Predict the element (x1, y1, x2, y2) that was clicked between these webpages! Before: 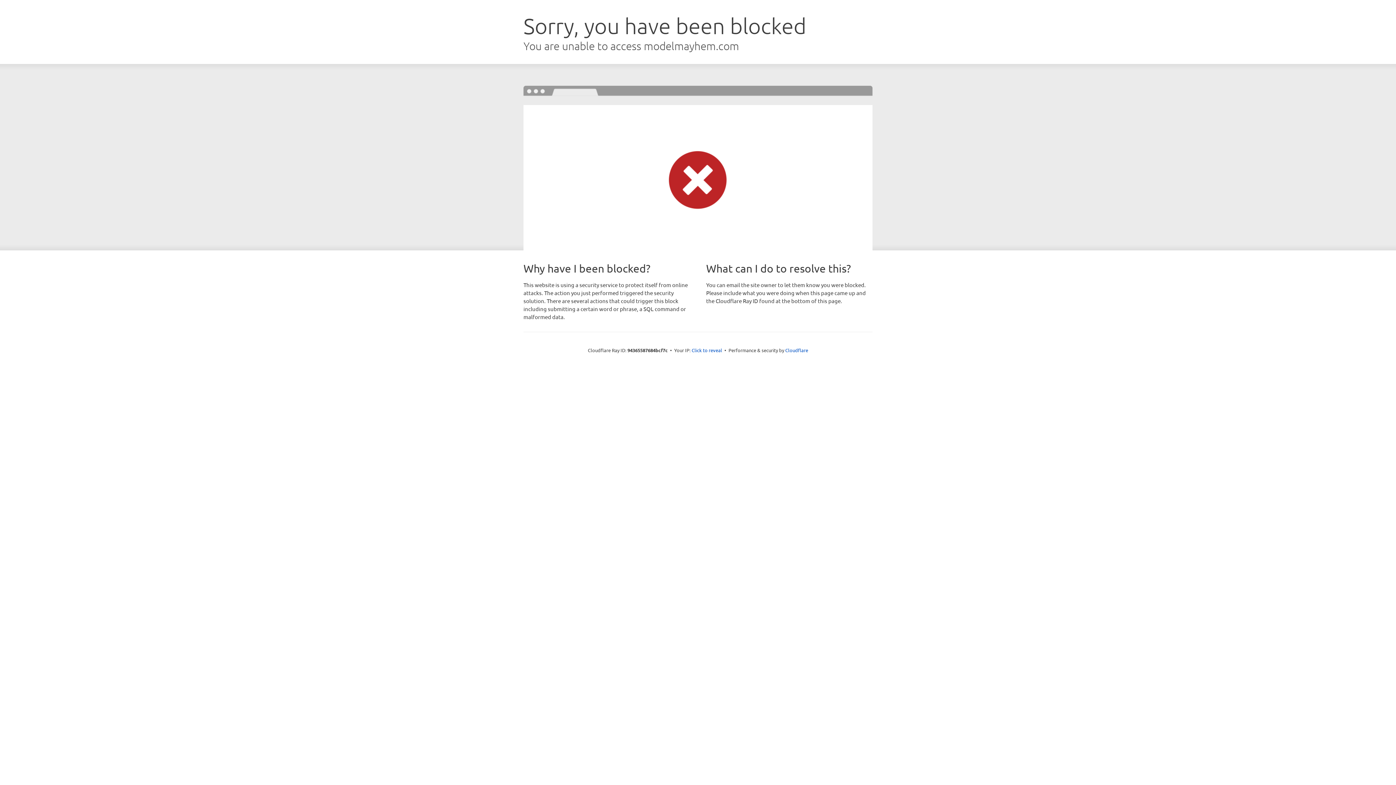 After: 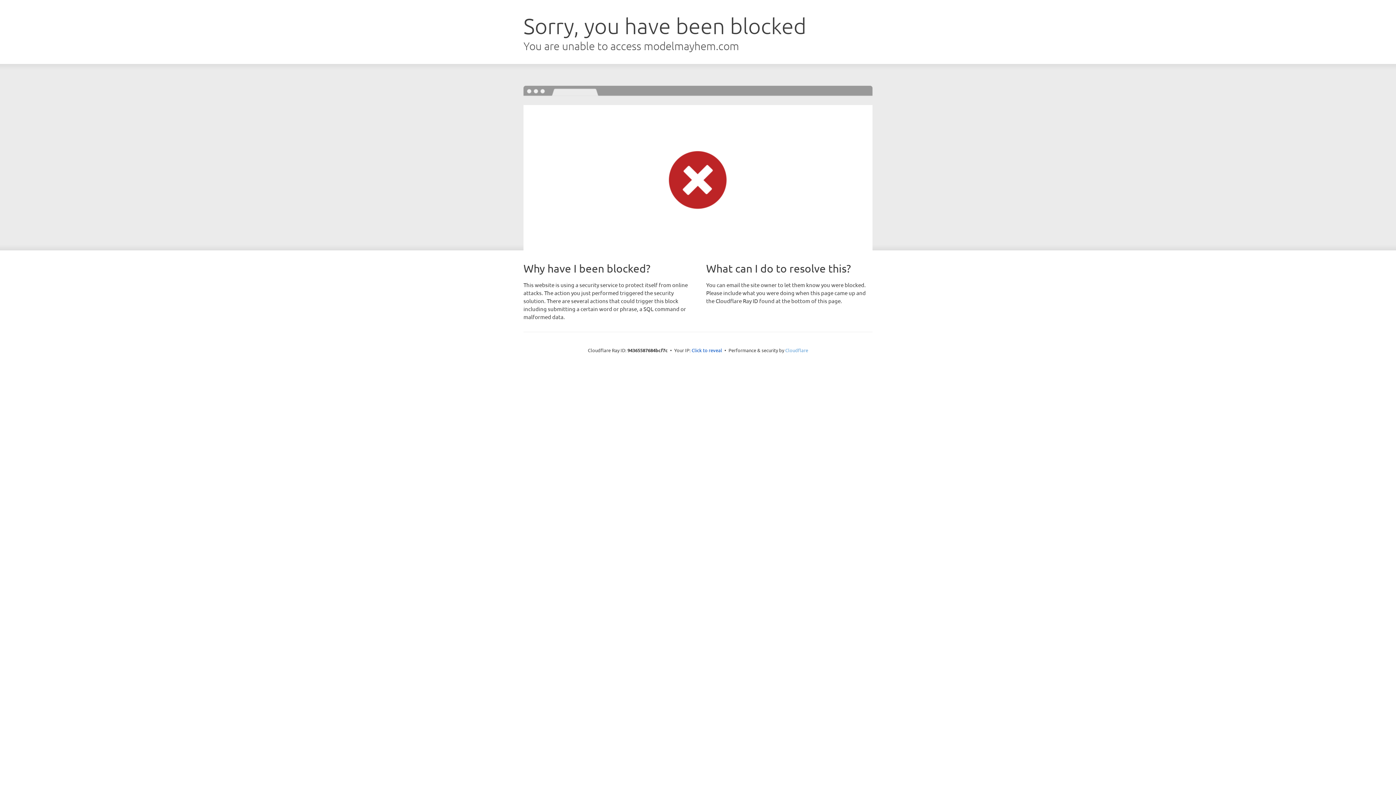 Action: label: Cloudflare bbox: (785, 347, 808, 353)